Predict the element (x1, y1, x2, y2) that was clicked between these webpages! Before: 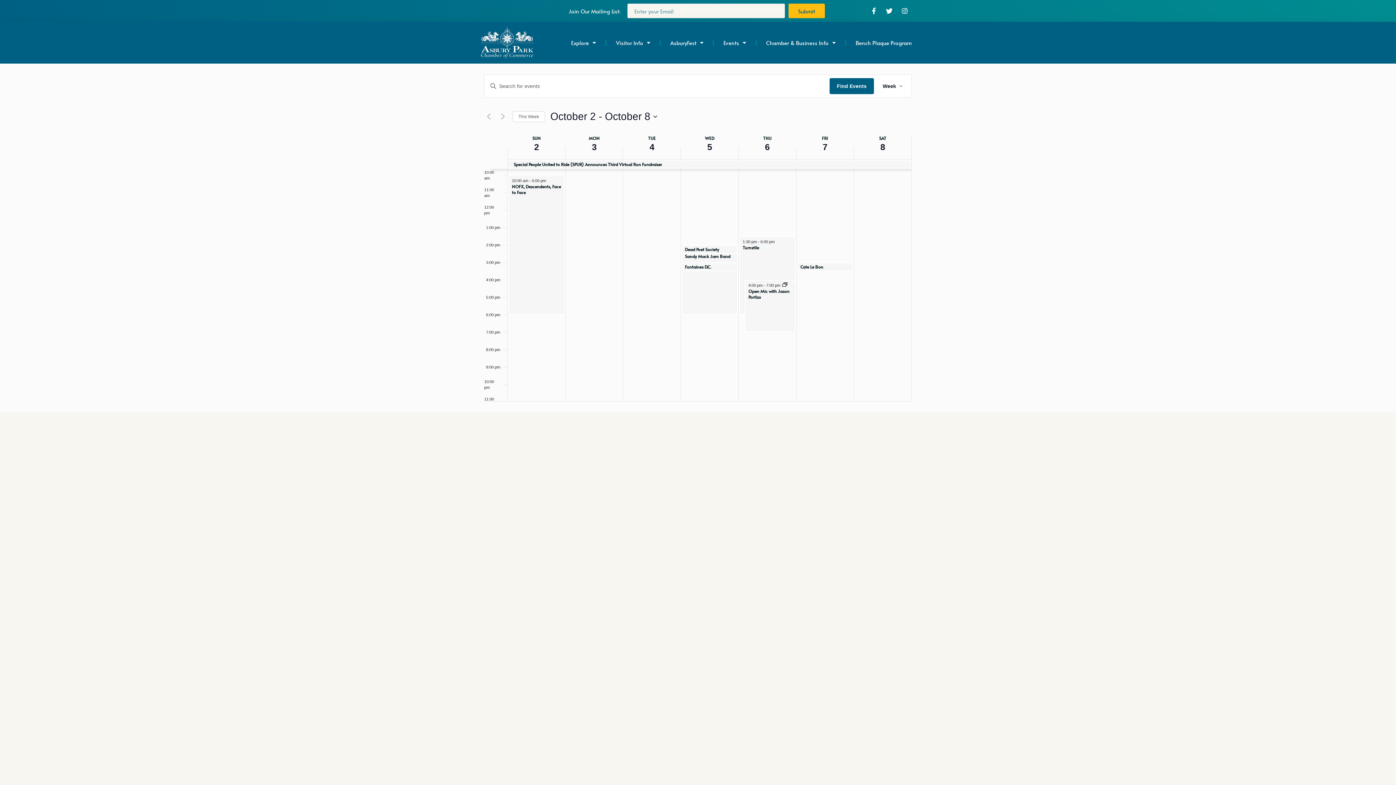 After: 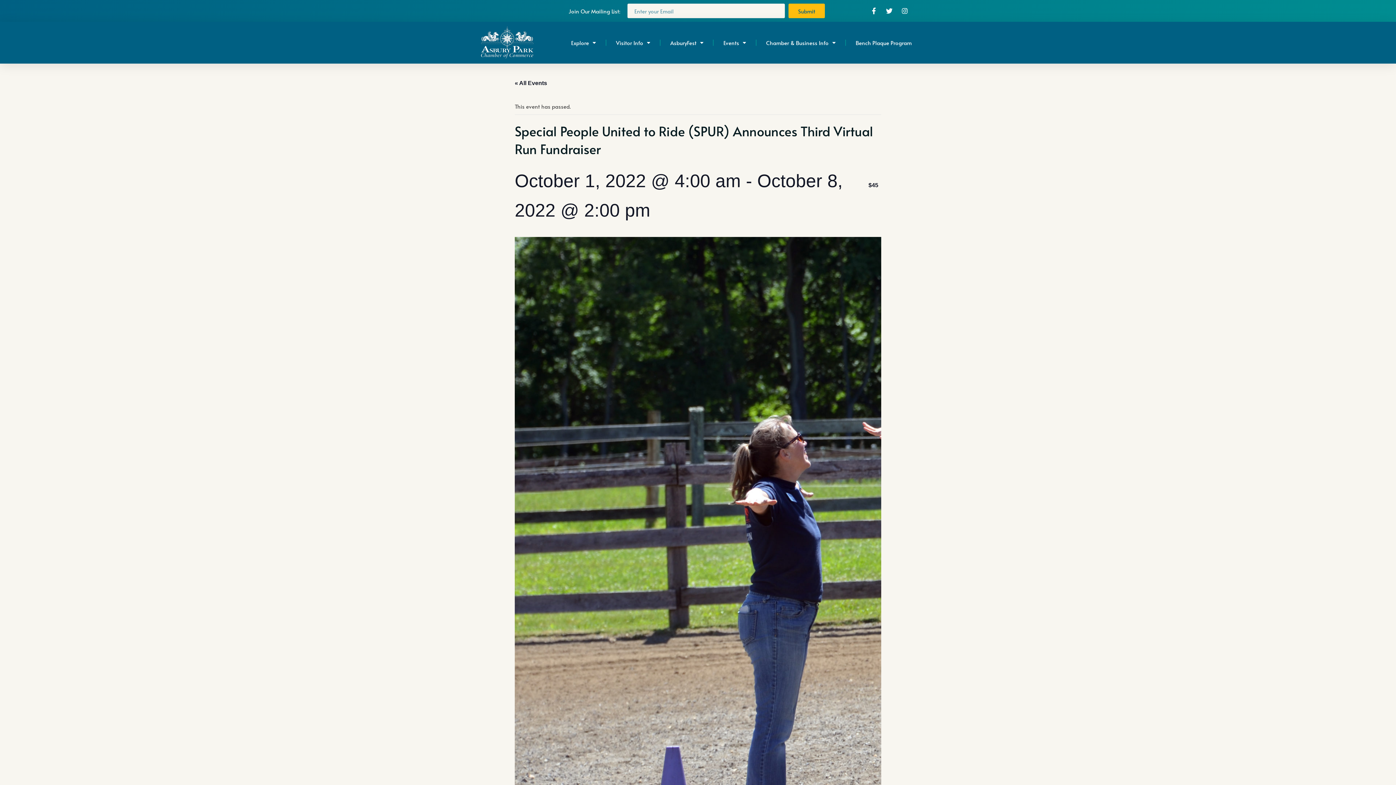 Action: label: Special People United to Ride (SPUR) Announces Third Virtual Run Fundraiser bbox: (508, 161, 565, 167)